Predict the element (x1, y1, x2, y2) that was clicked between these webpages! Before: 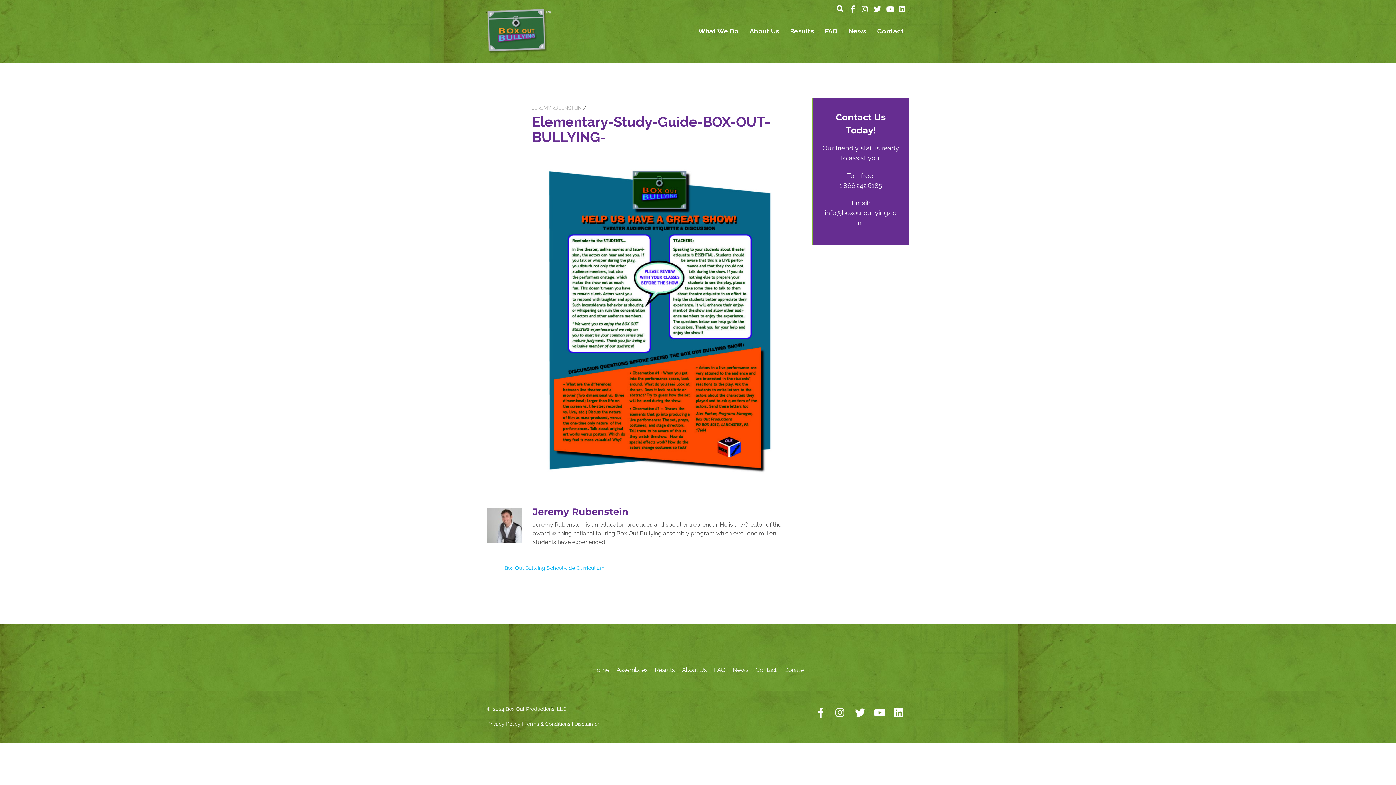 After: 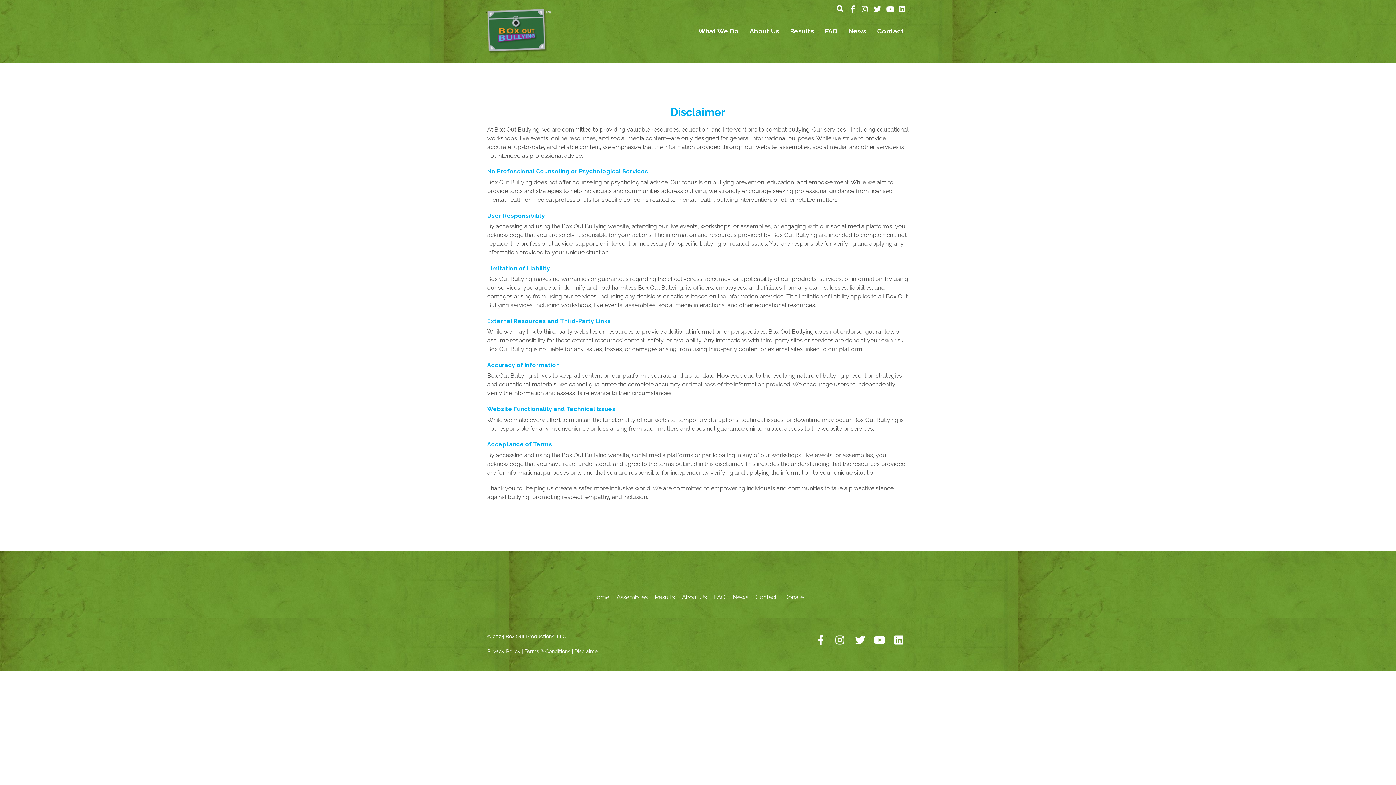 Action: bbox: (574, 721, 599, 727) label: Disclaimer